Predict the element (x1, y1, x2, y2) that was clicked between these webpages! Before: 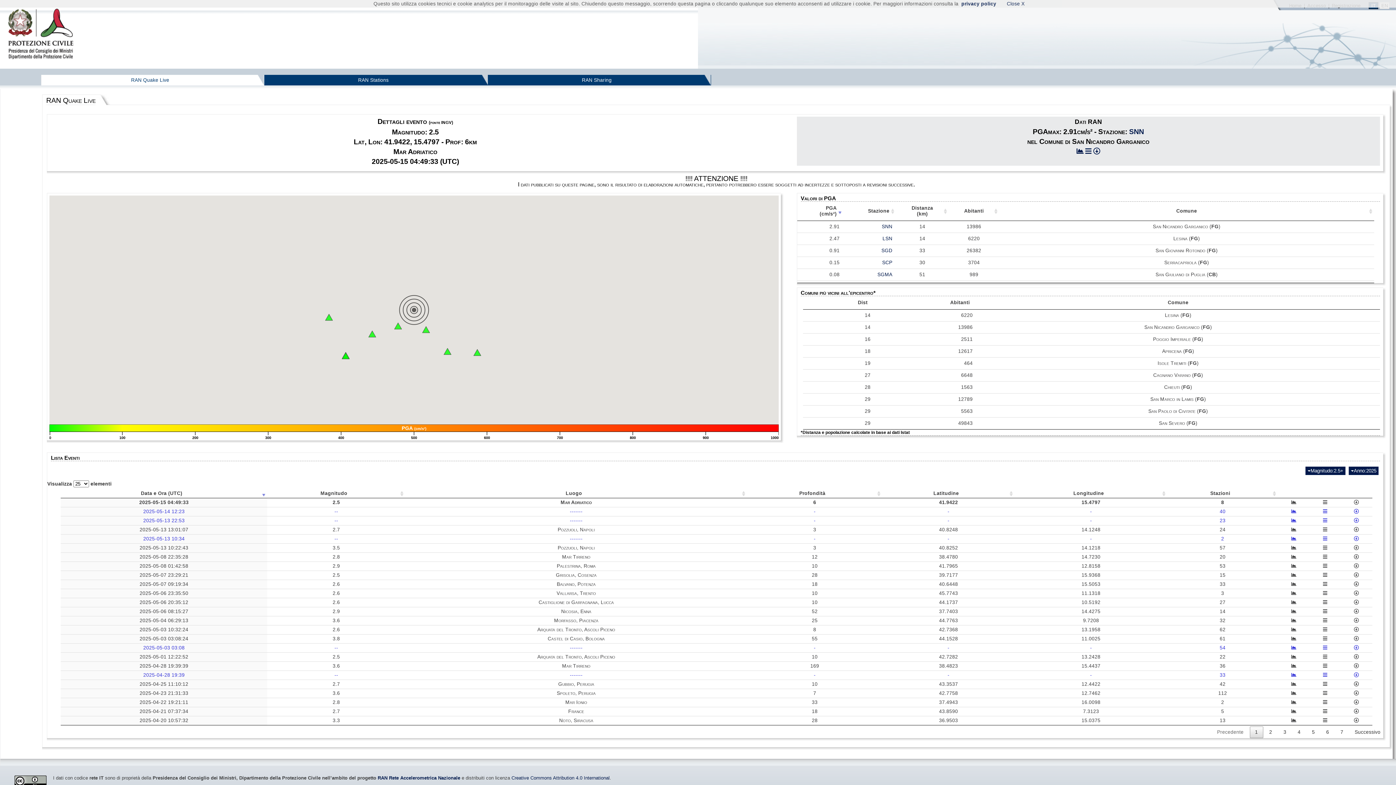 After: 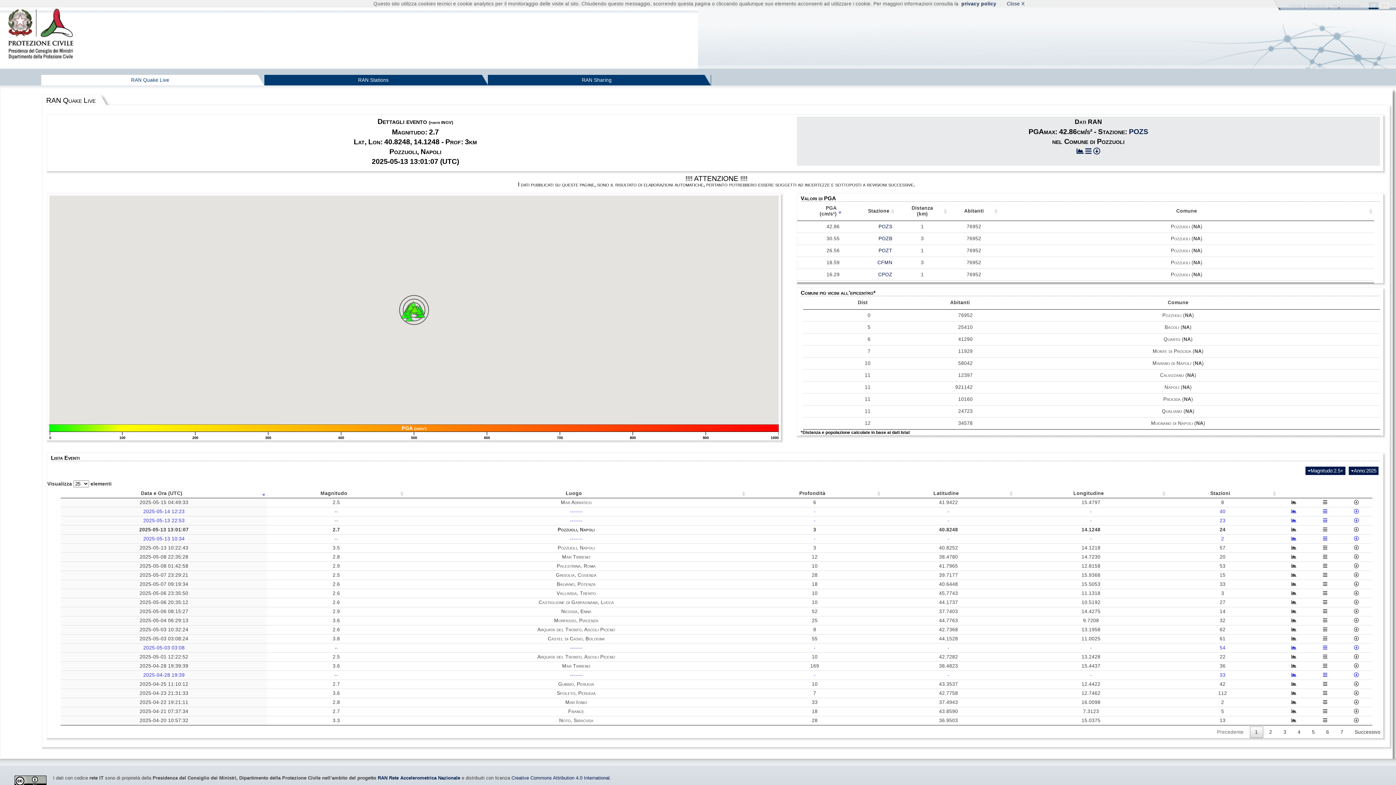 Action: bbox: (1220, 527, 1225, 532) label: 24